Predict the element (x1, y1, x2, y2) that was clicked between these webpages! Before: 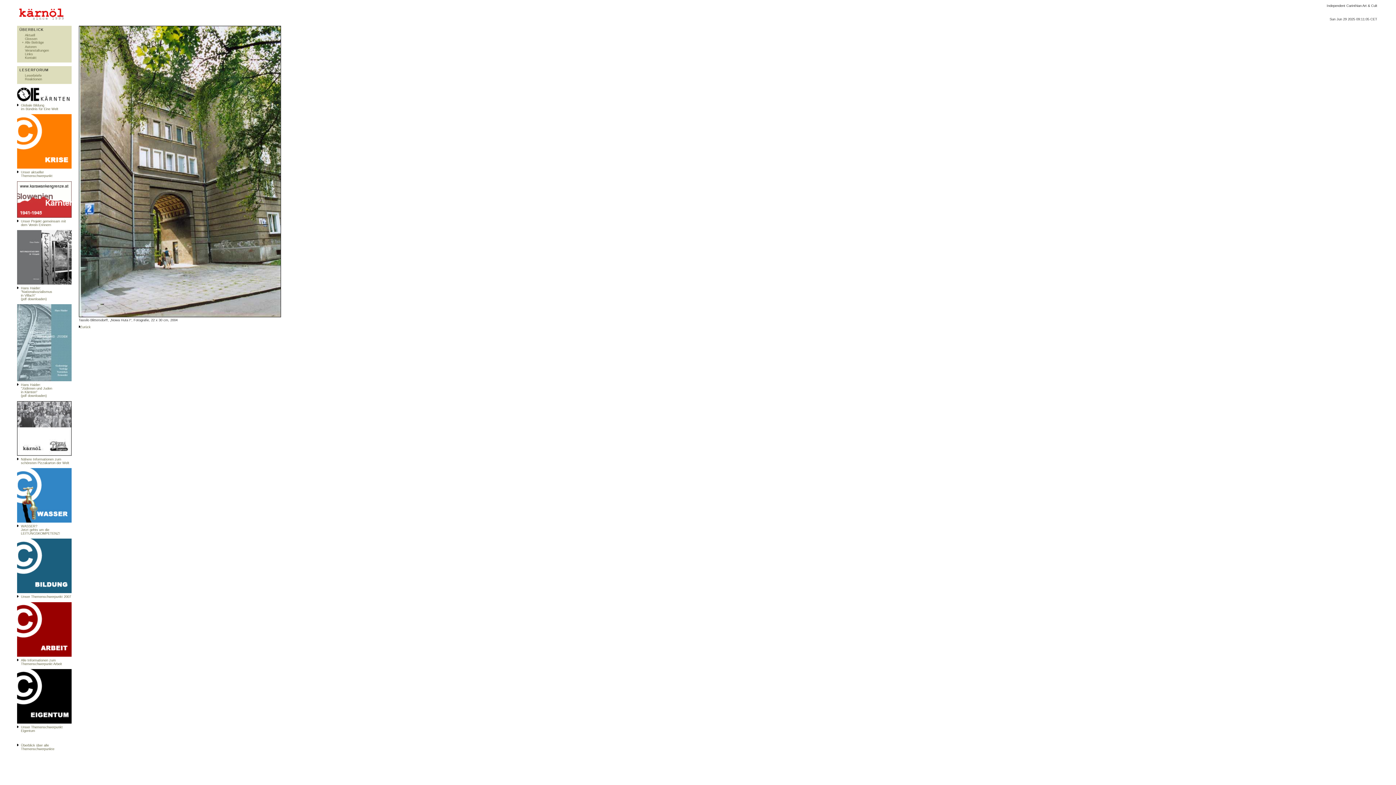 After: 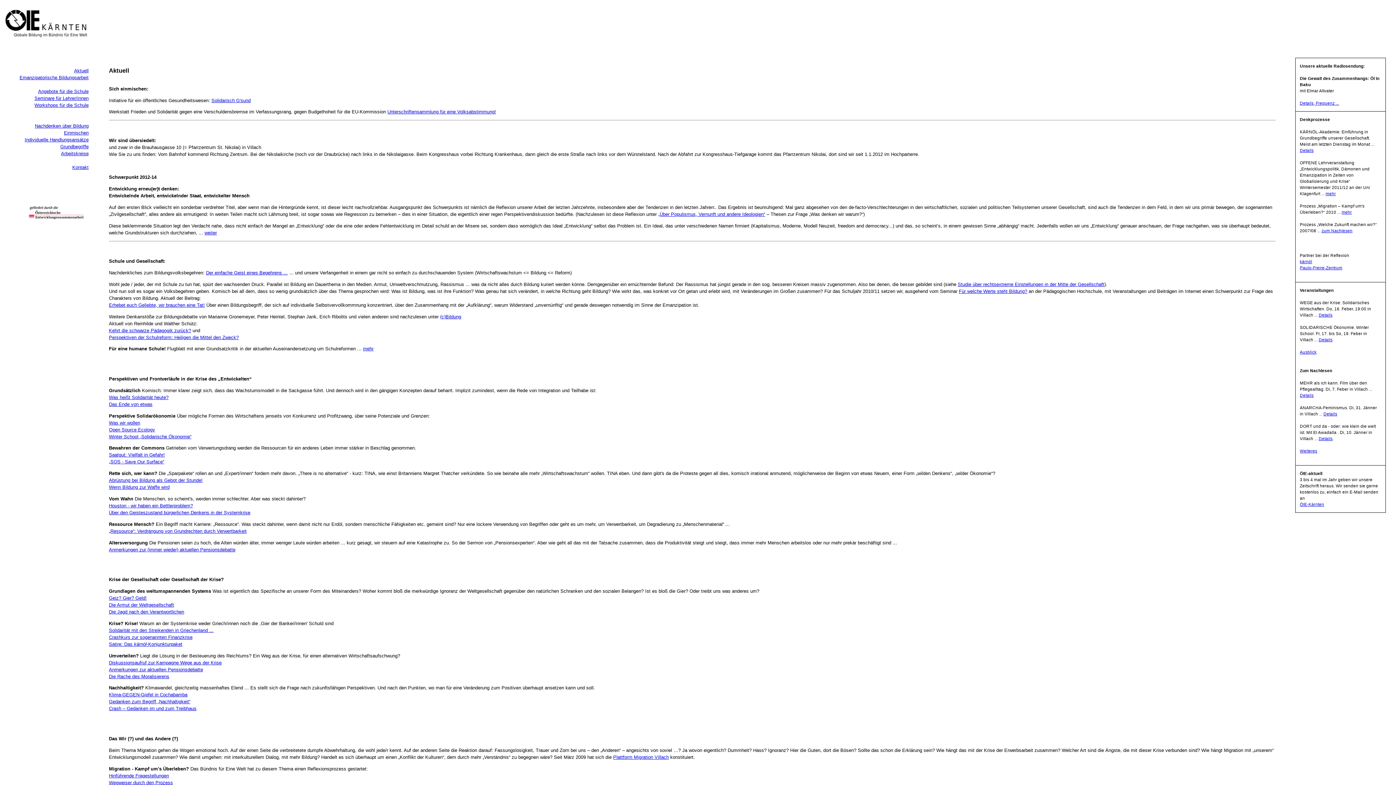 Action: bbox: (16, 98, 71, 102)